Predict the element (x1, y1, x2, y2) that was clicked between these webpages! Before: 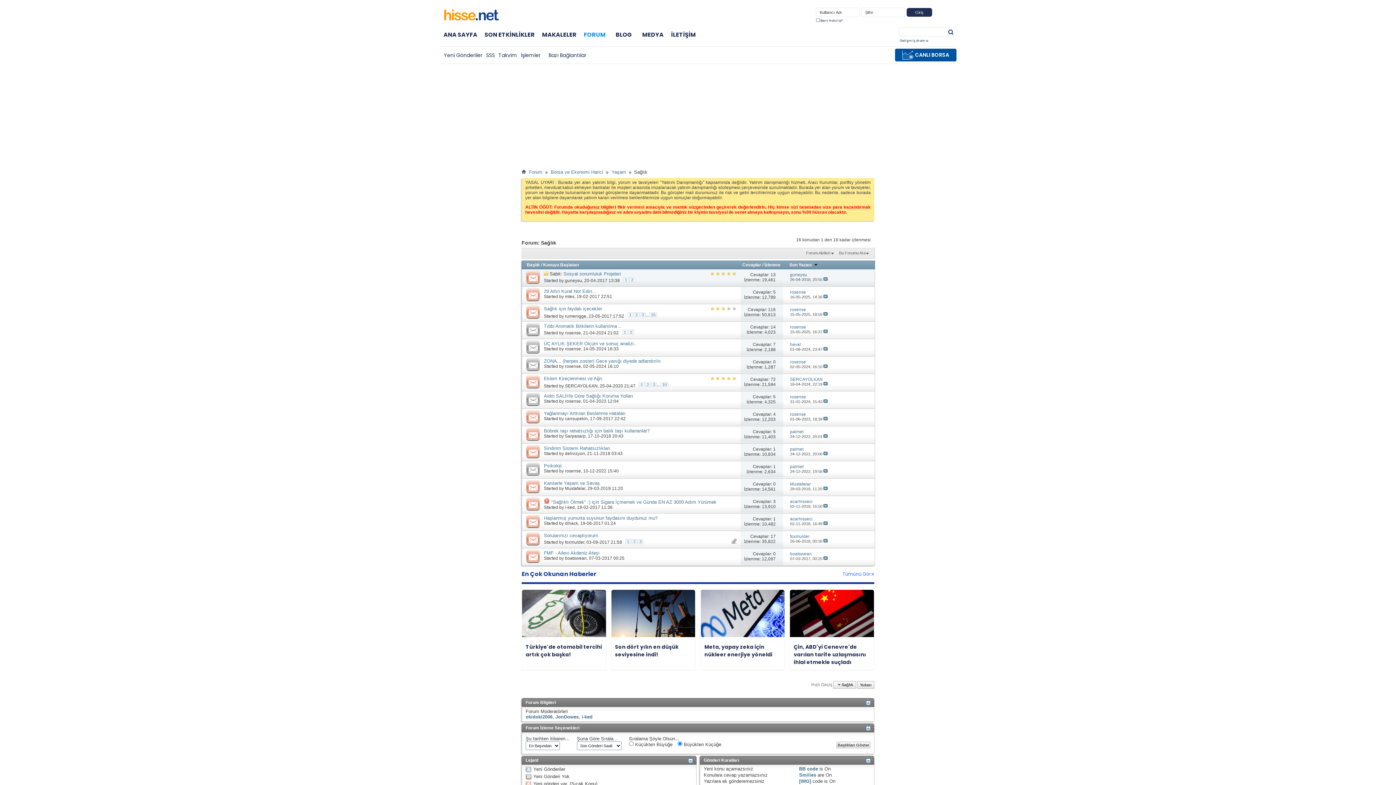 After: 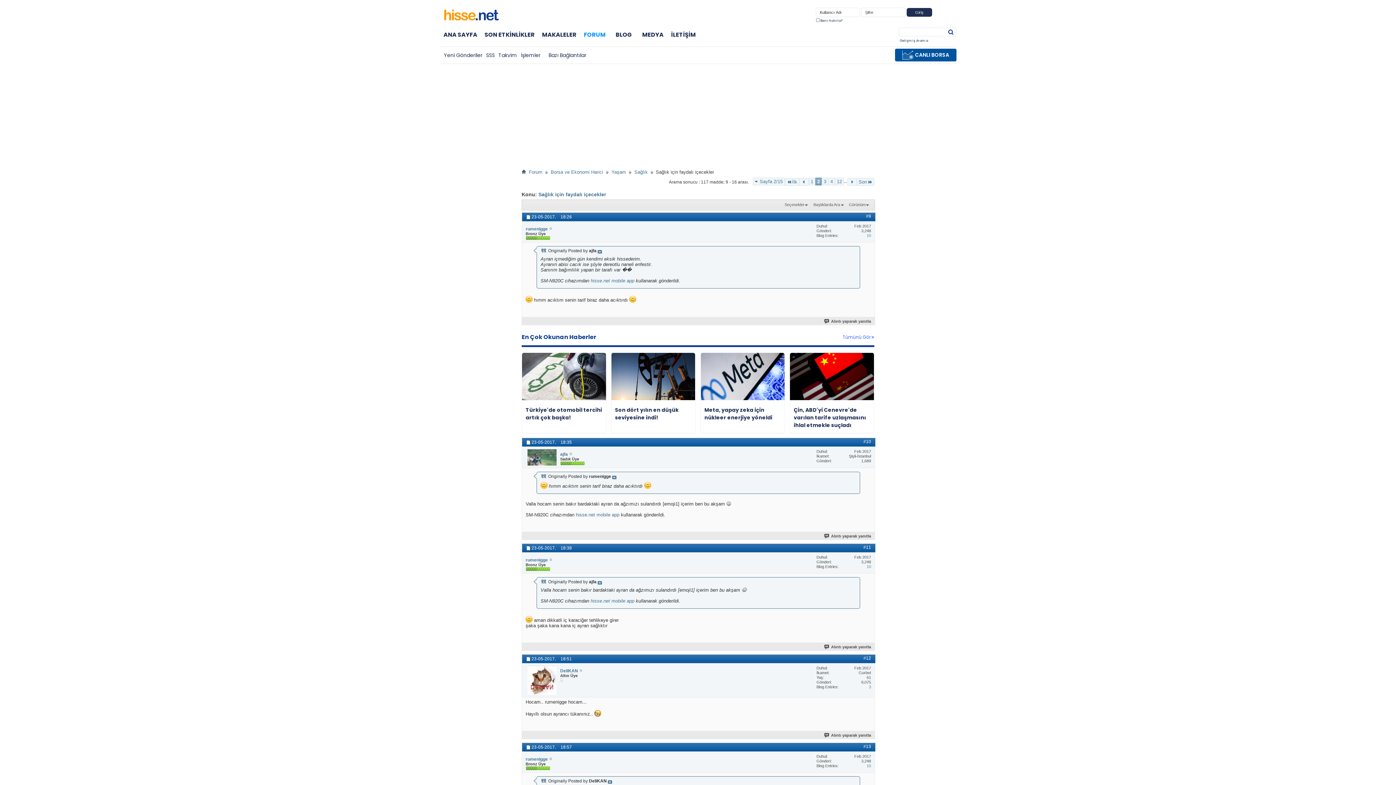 Action: label: 2 bbox: (633, 312, 639, 317)